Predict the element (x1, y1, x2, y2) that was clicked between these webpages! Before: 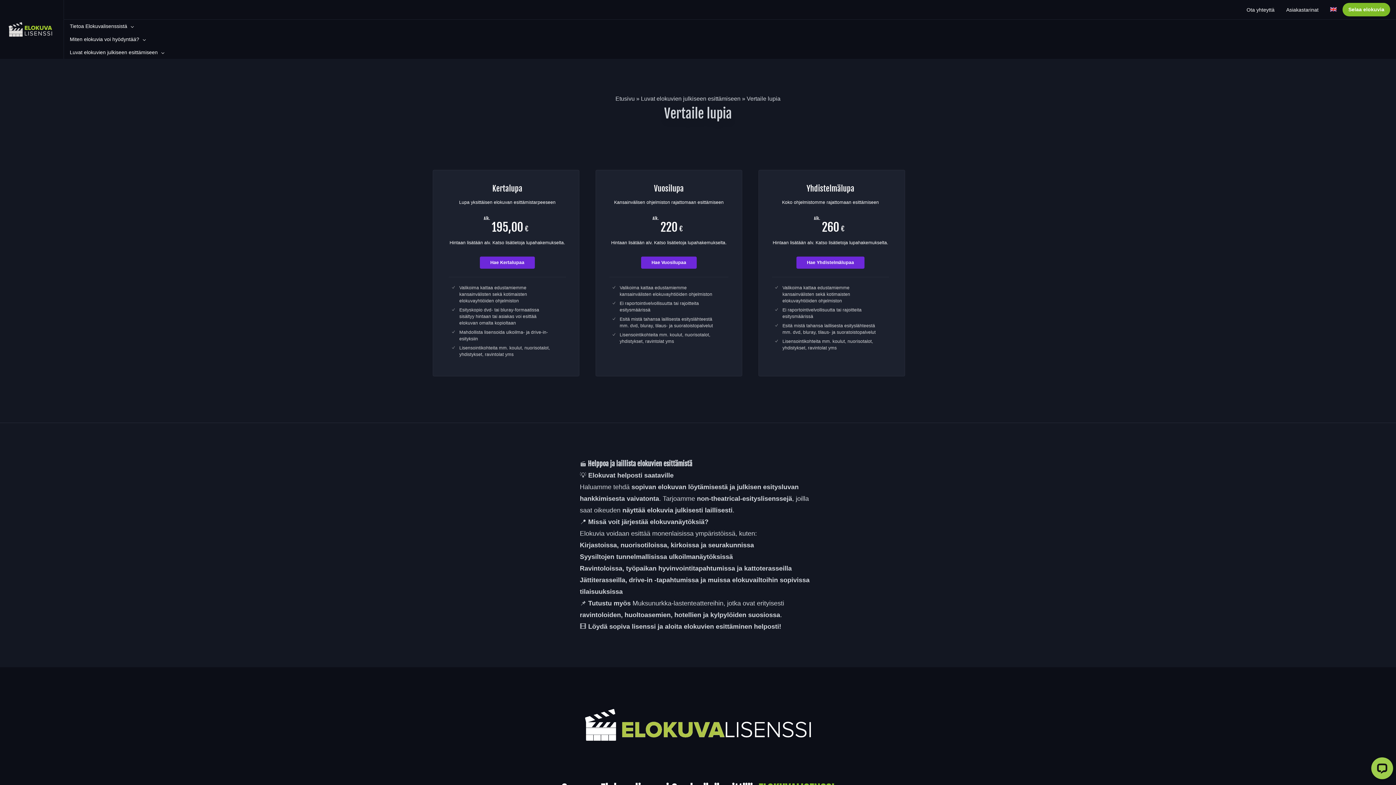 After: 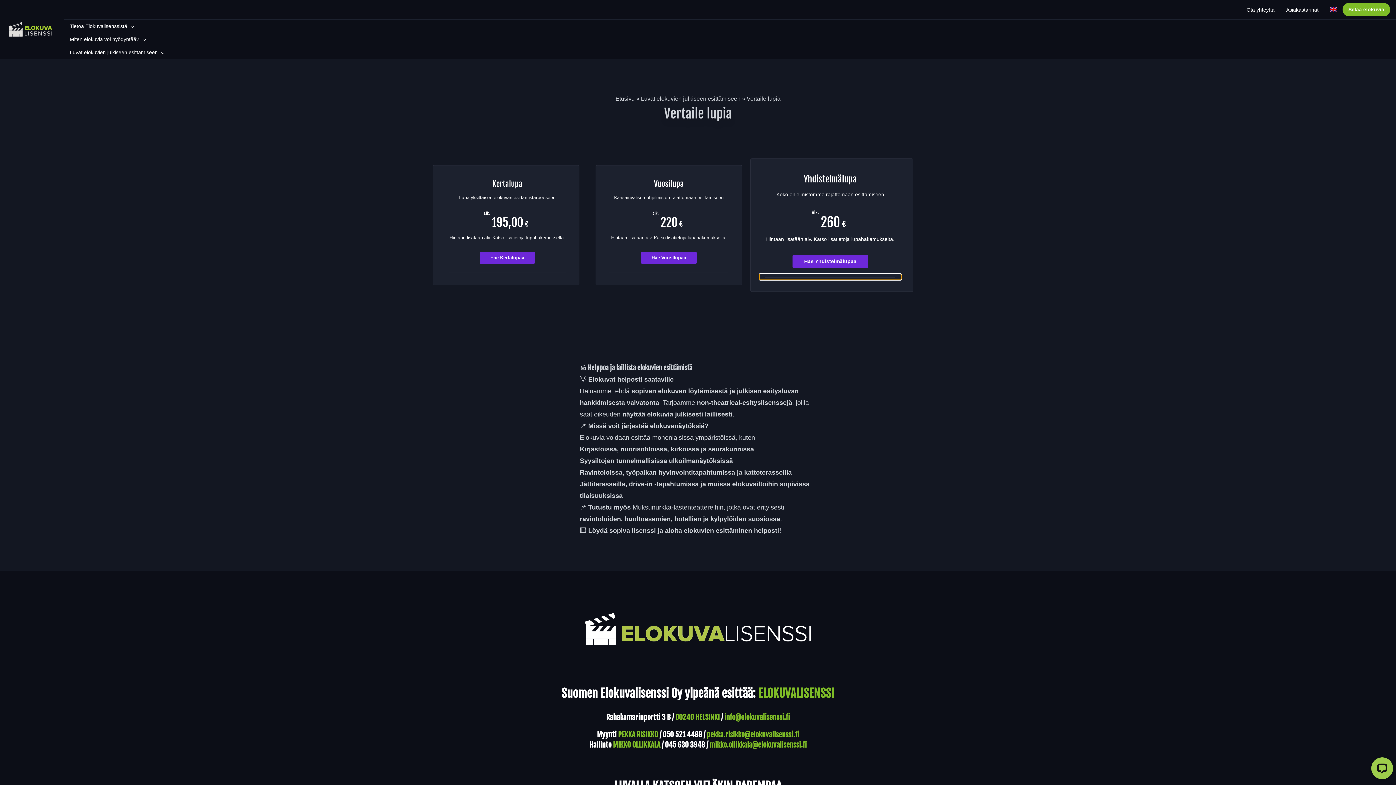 Action: bbox: (766, 274, 894, 279)